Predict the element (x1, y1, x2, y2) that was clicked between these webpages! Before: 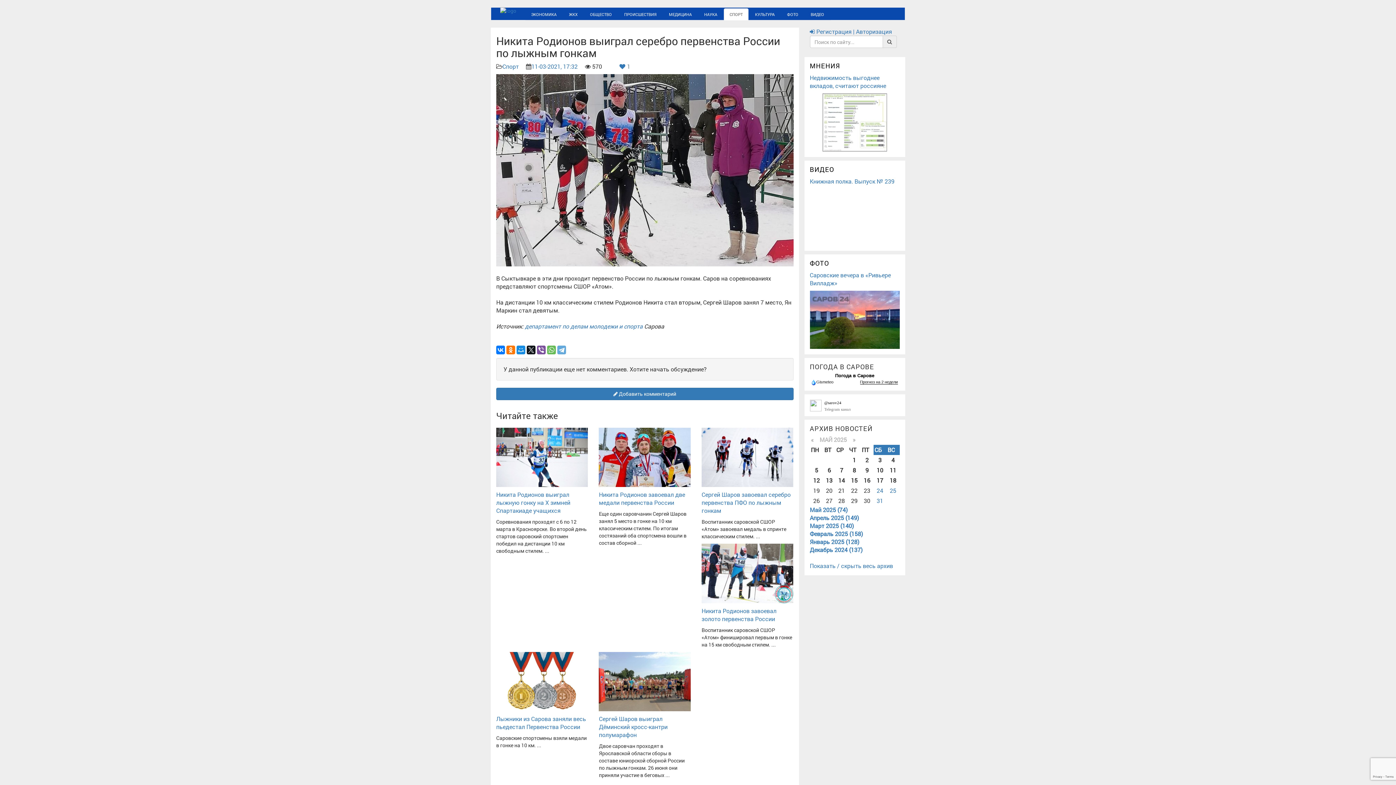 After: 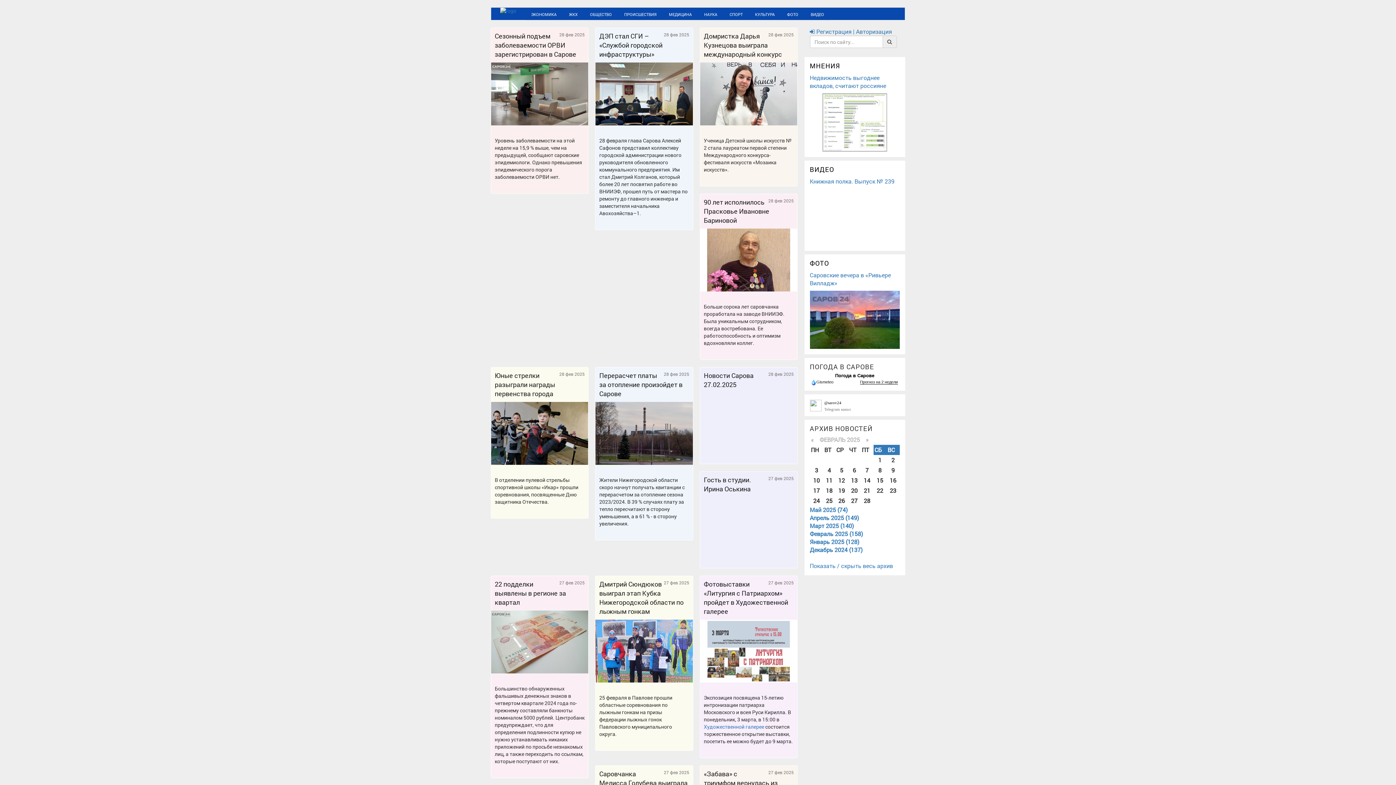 Action: bbox: (810, 530, 863, 537) label: Февраль 2025 (158)